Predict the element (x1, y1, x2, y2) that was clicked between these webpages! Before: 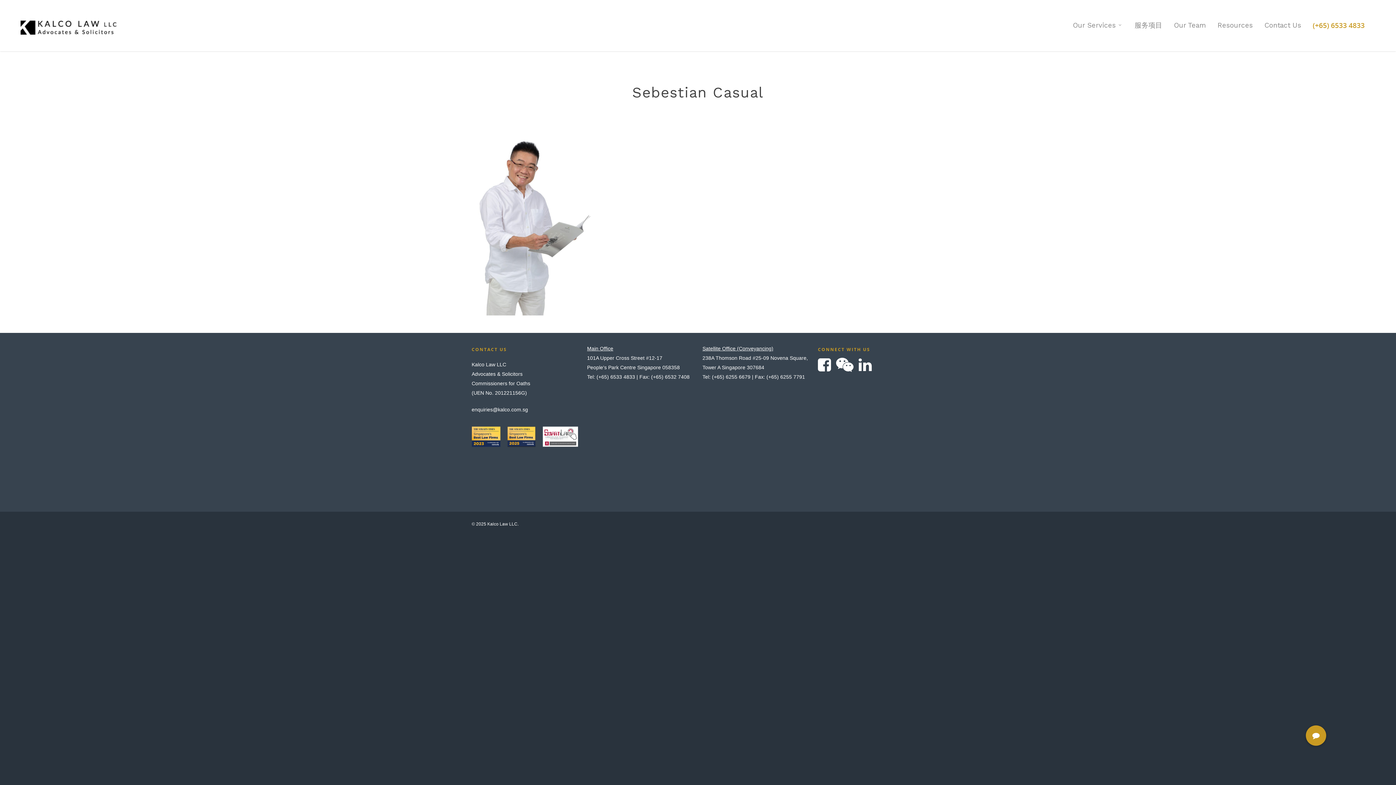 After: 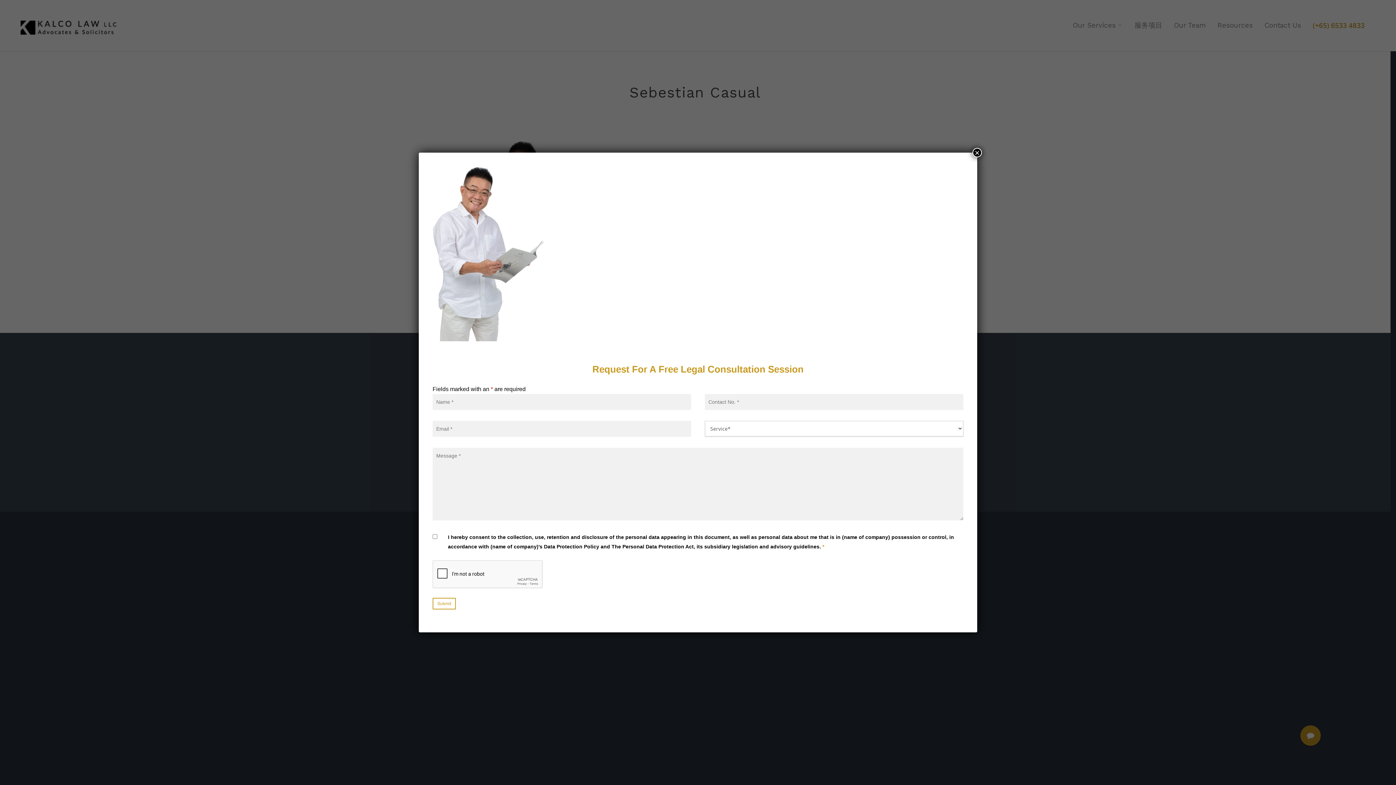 Action: bbox: (1306, 725, 1326, 746)